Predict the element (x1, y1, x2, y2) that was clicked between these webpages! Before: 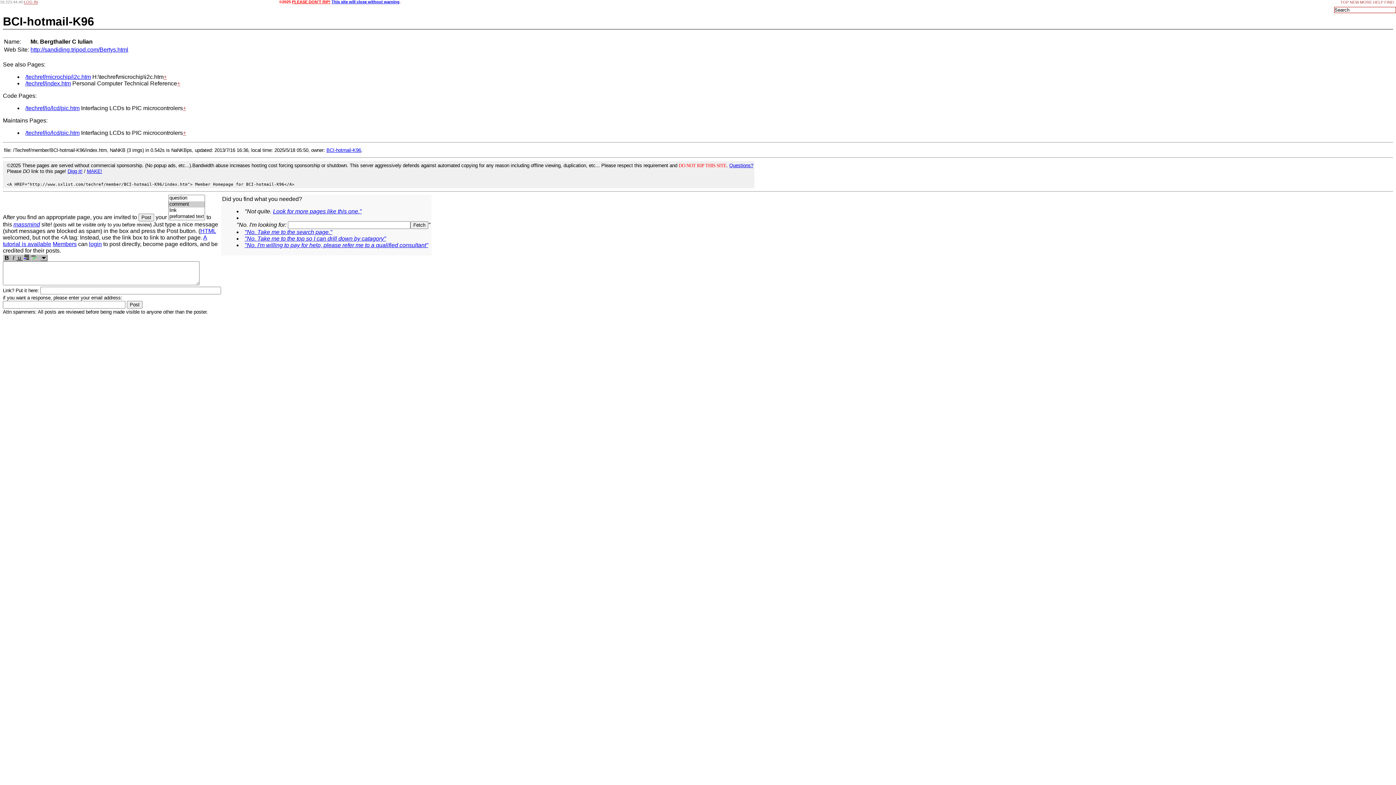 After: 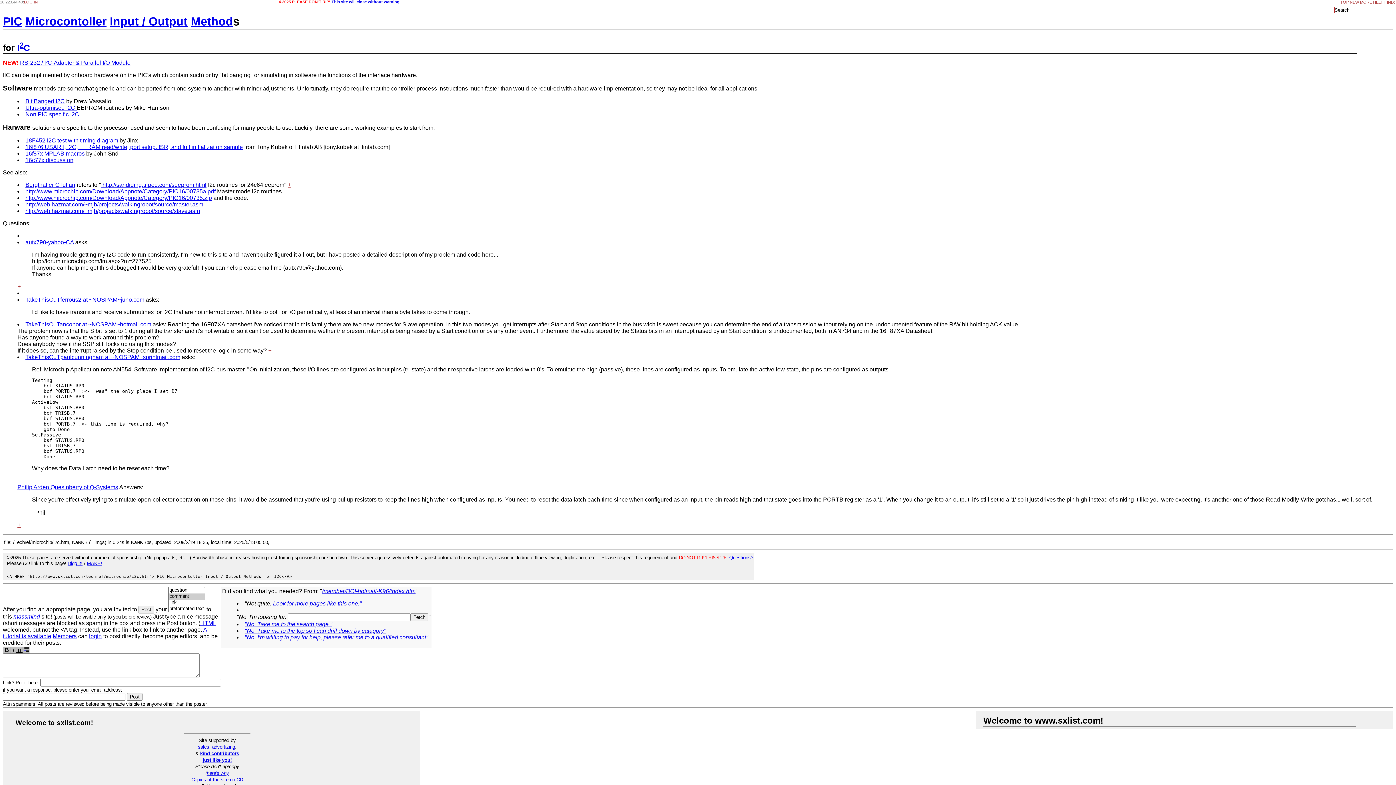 Action: label: /techref/microchip/i2c.htm bbox: (25, 73, 90, 79)